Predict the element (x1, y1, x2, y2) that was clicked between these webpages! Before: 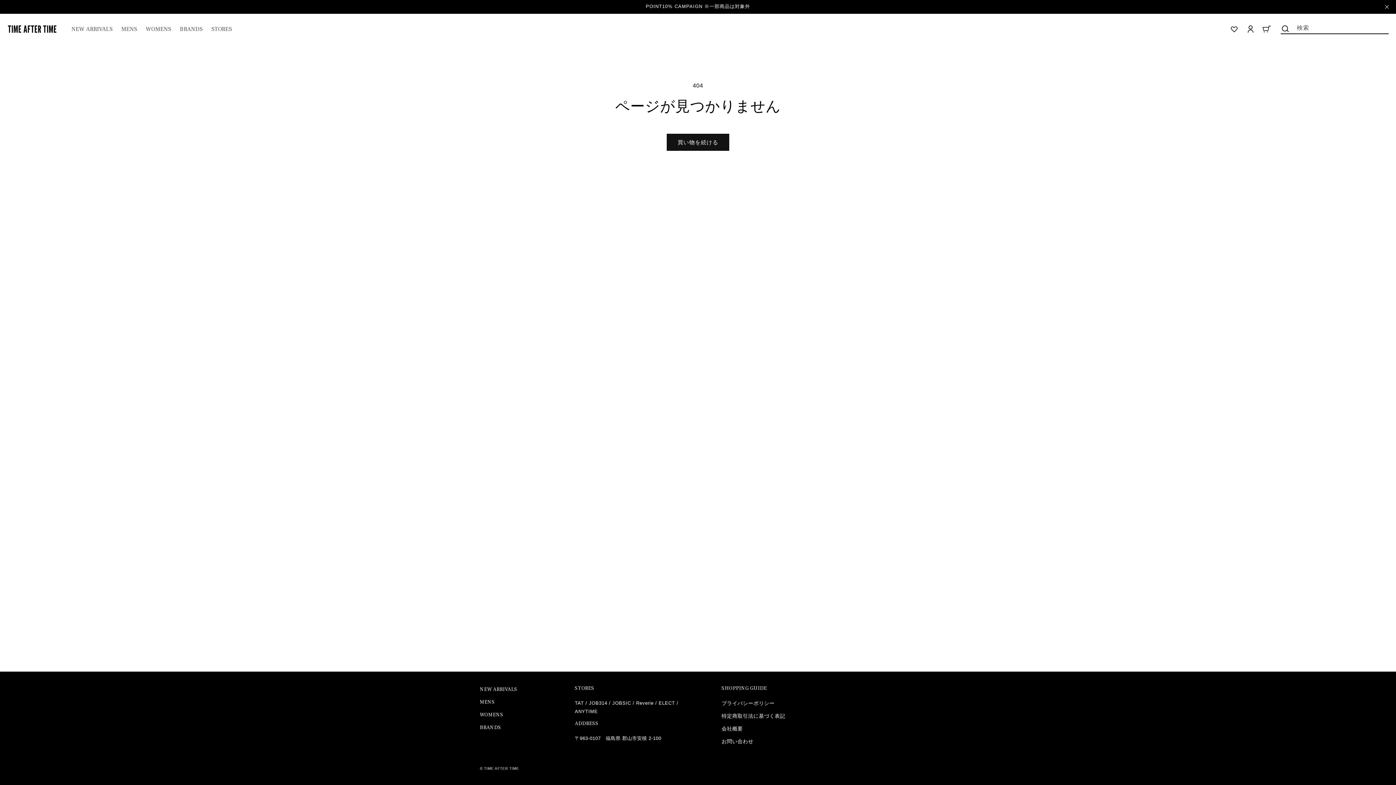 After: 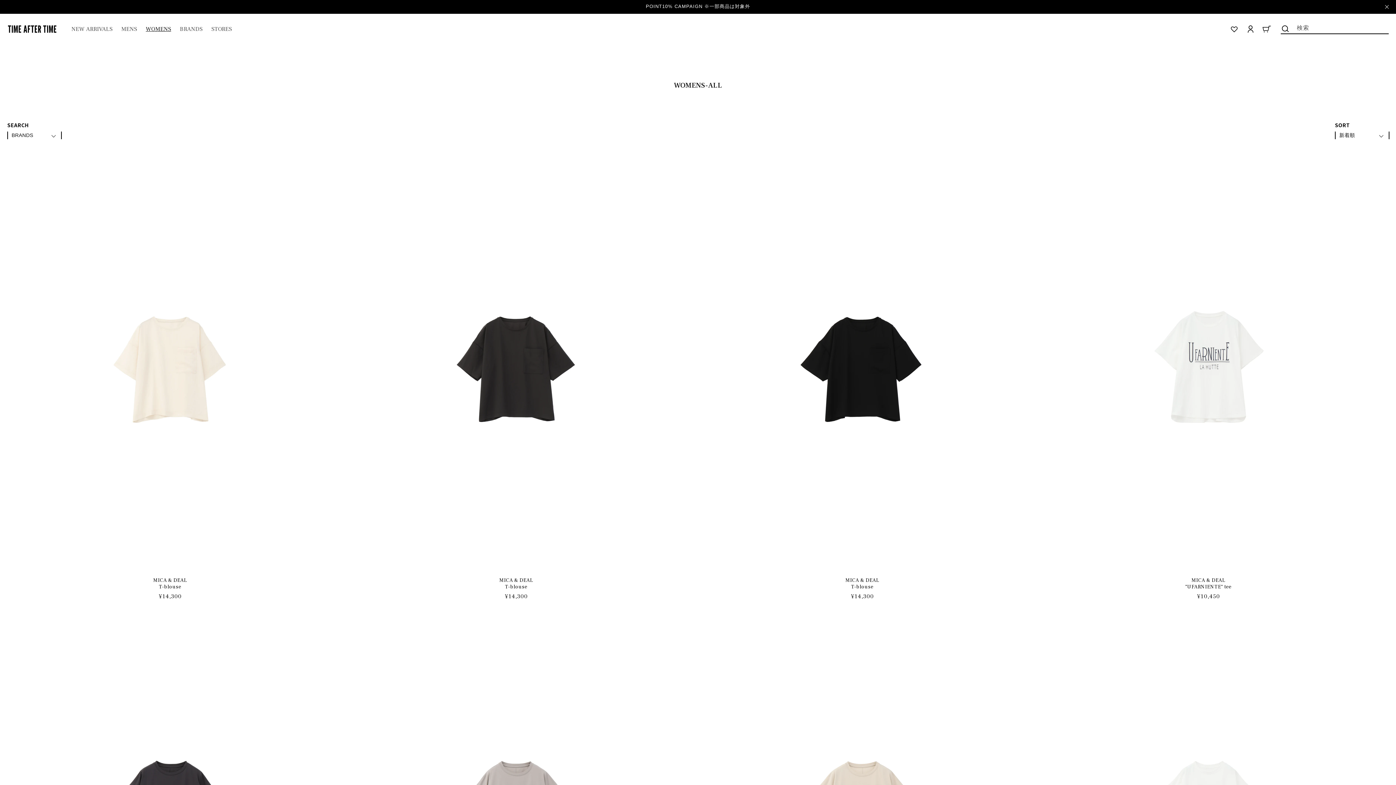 Action: bbox: (480, 709, 503, 721) label: WOMENS